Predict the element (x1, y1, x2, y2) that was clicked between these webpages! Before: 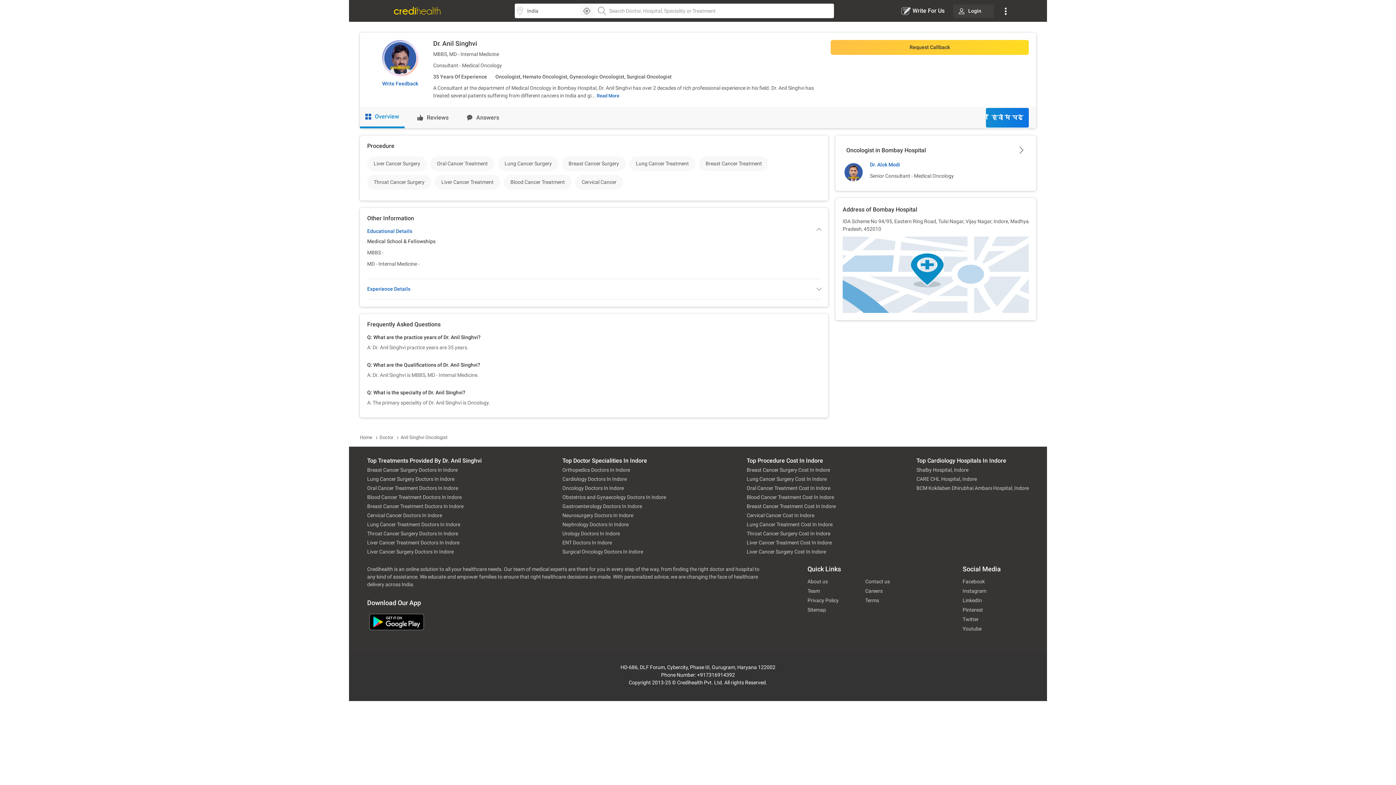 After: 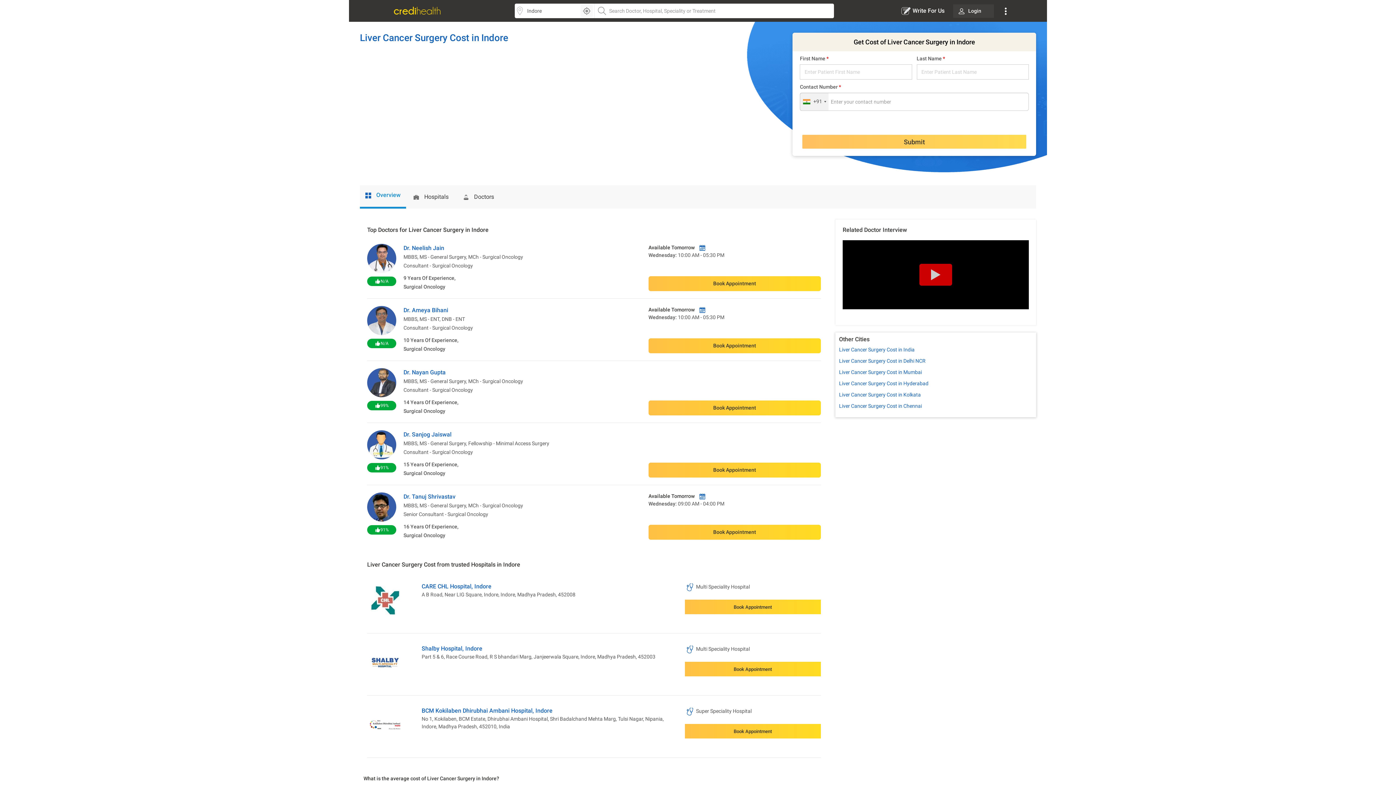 Action: bbox: (367, 156, 426, 171) label: Liver Cancer Surgery